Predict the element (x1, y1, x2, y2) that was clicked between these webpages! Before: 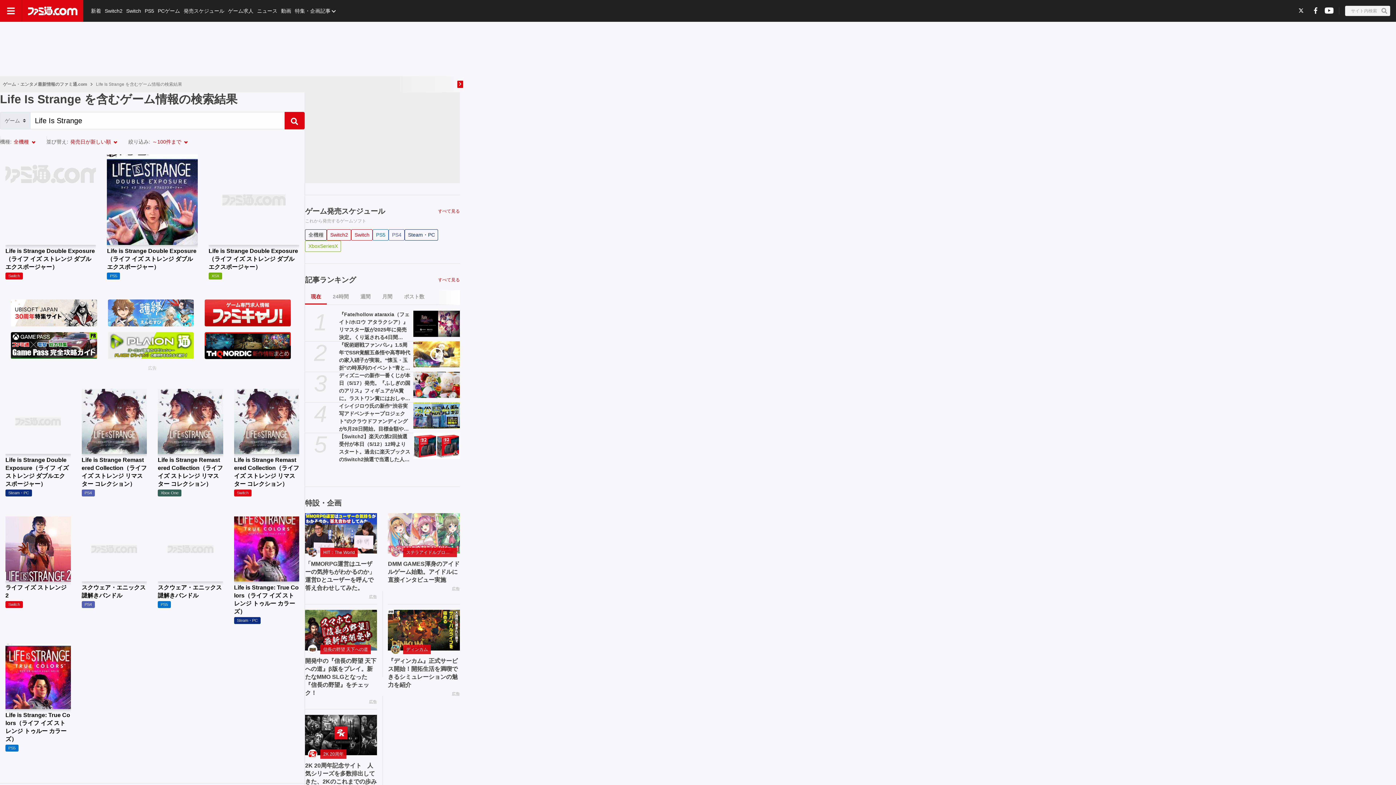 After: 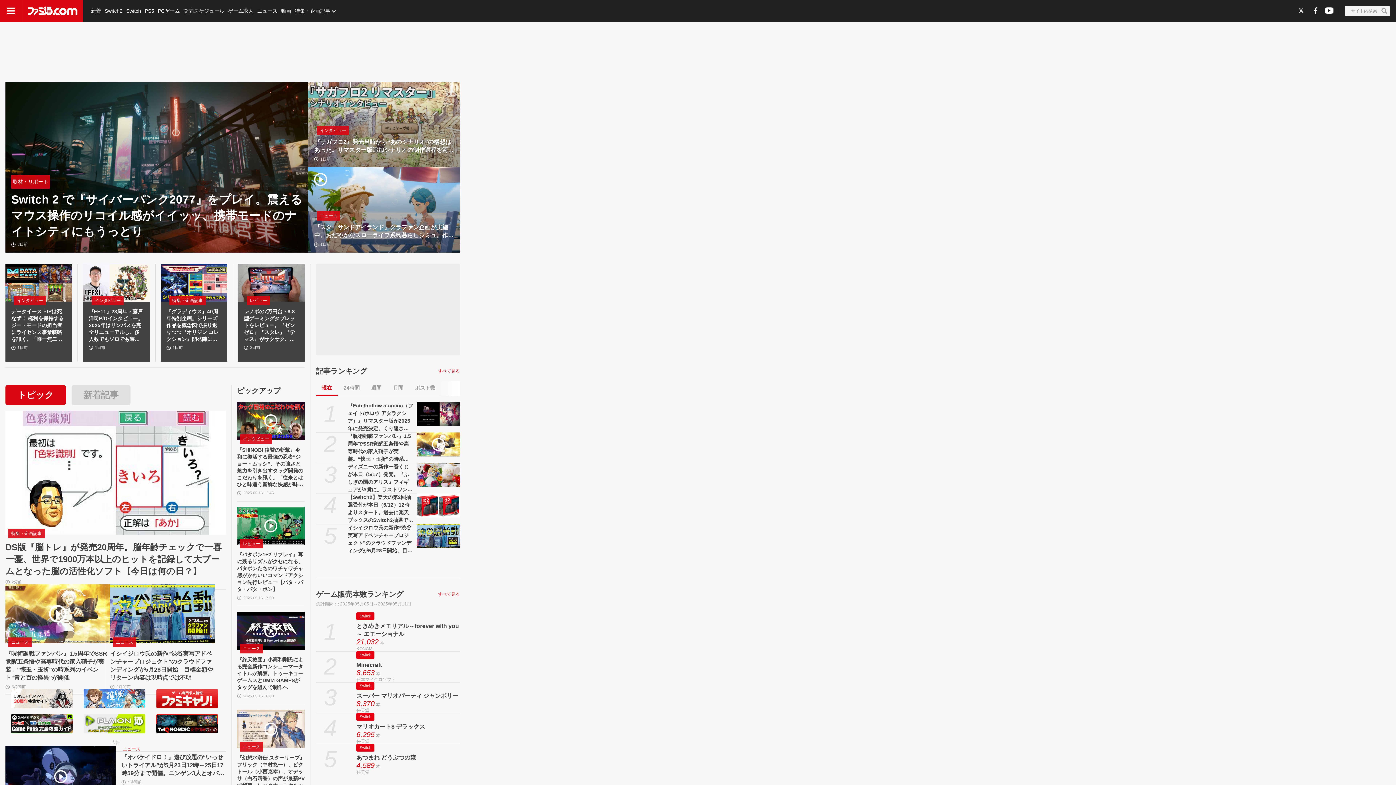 Action: bbox: (28, 6, 77, 15) label: ファミ通.comへのリンク